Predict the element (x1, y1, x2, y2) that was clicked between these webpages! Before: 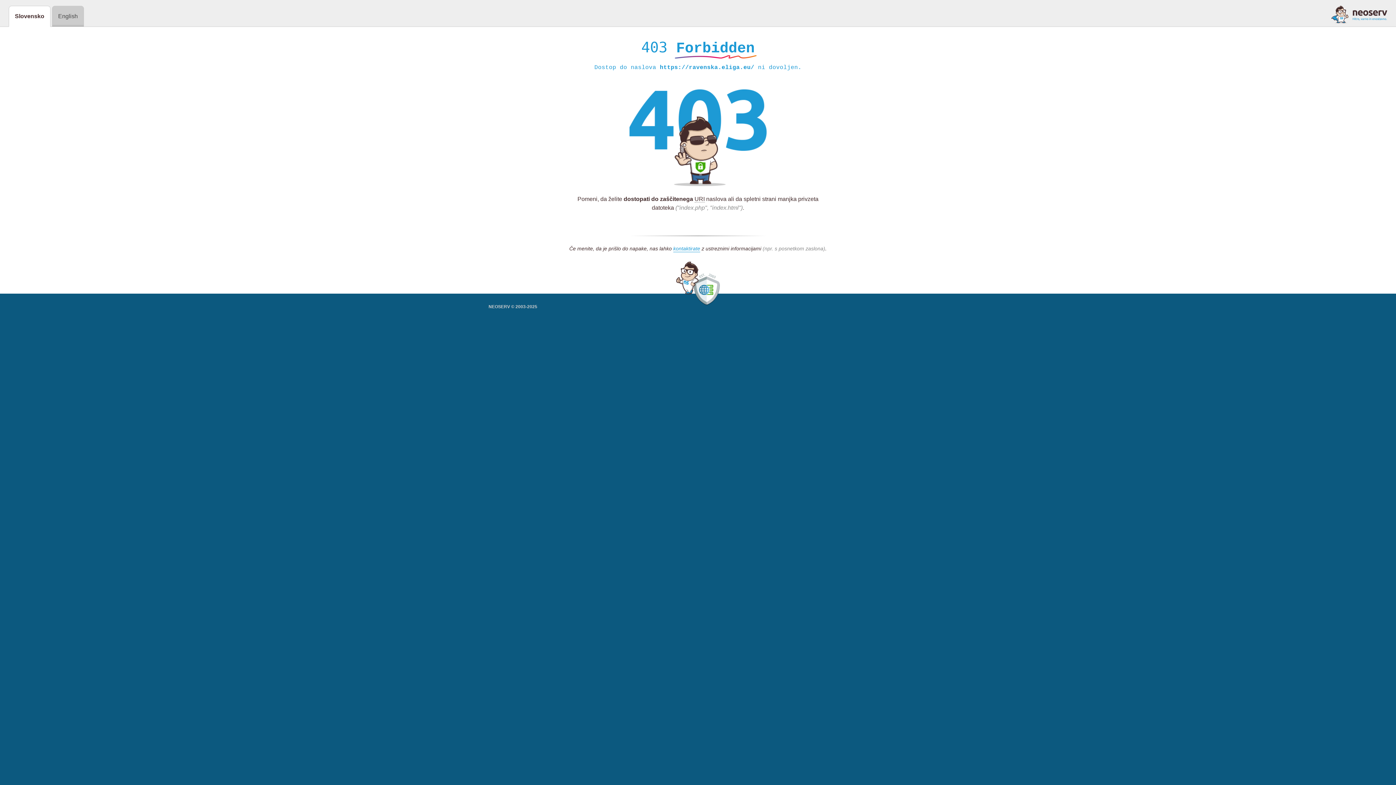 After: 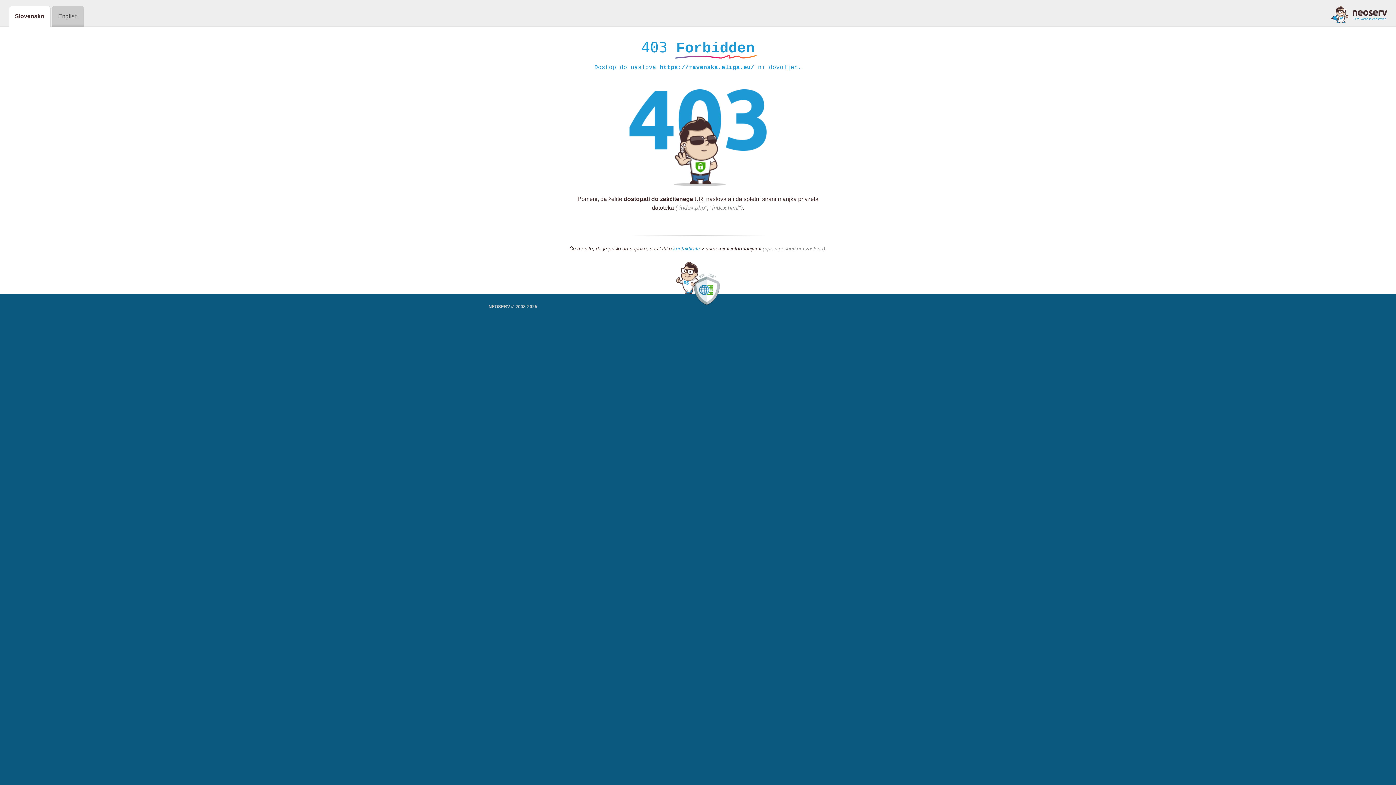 Action: bbox: (673, 245, 700, 252) label: kontaktirate